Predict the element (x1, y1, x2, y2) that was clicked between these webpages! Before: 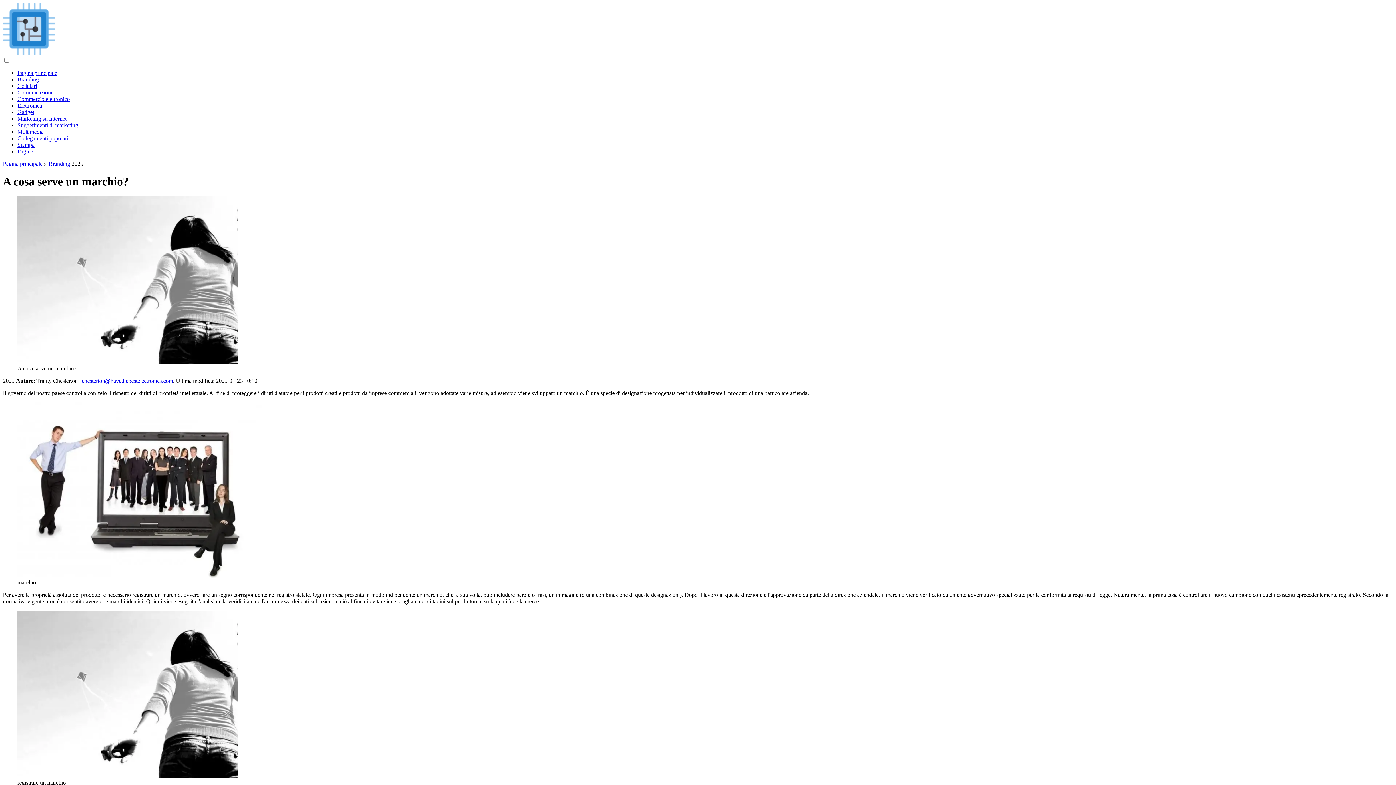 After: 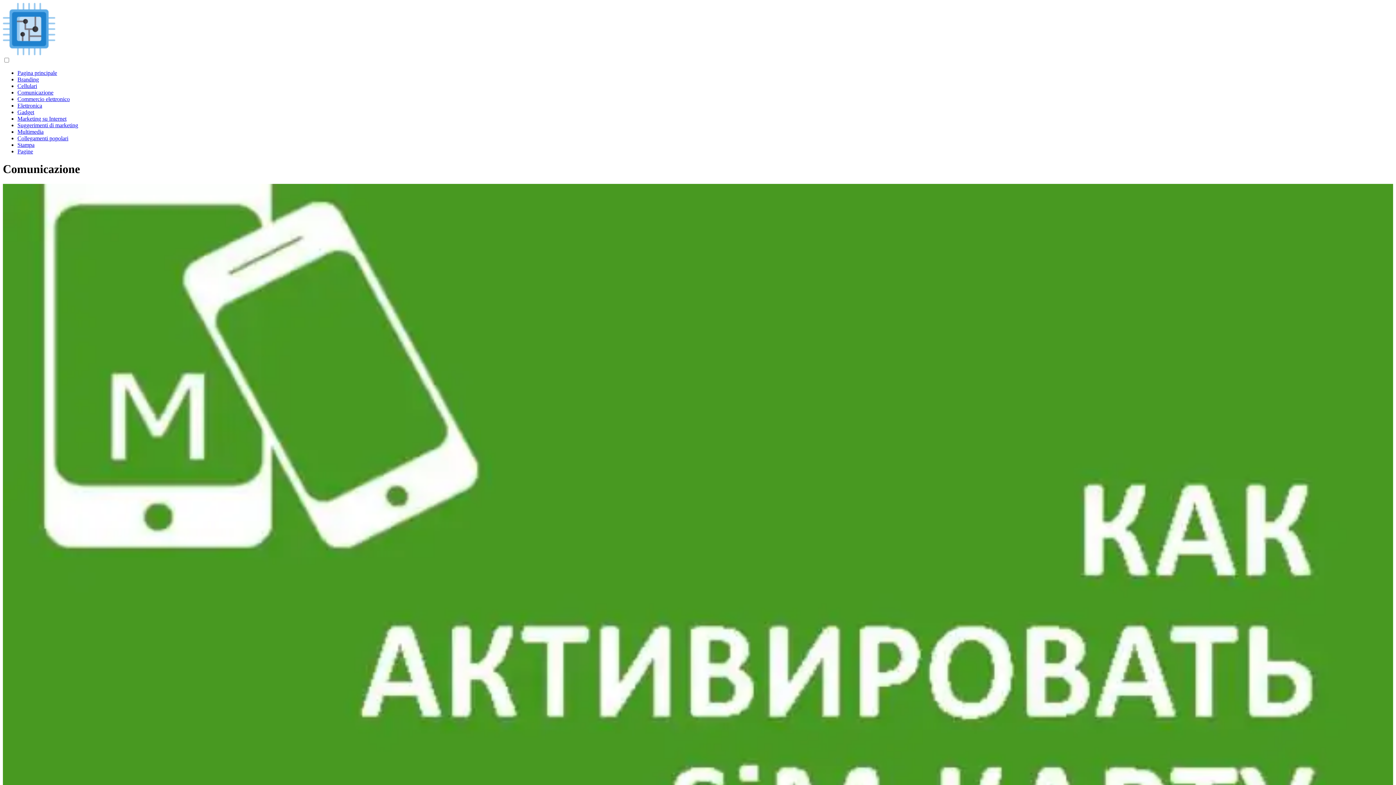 Action: label: Comunicazione bbox: (17, 89, 53, 95)